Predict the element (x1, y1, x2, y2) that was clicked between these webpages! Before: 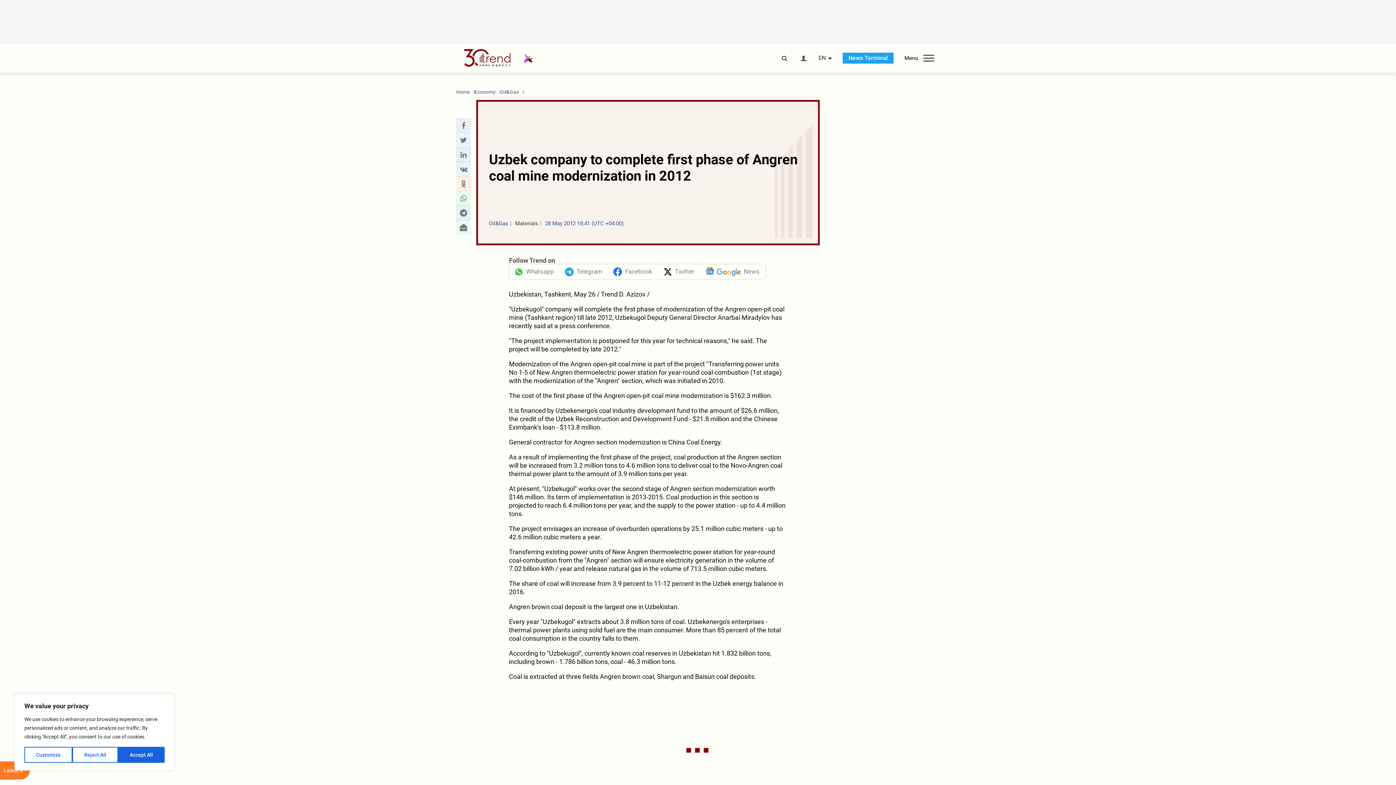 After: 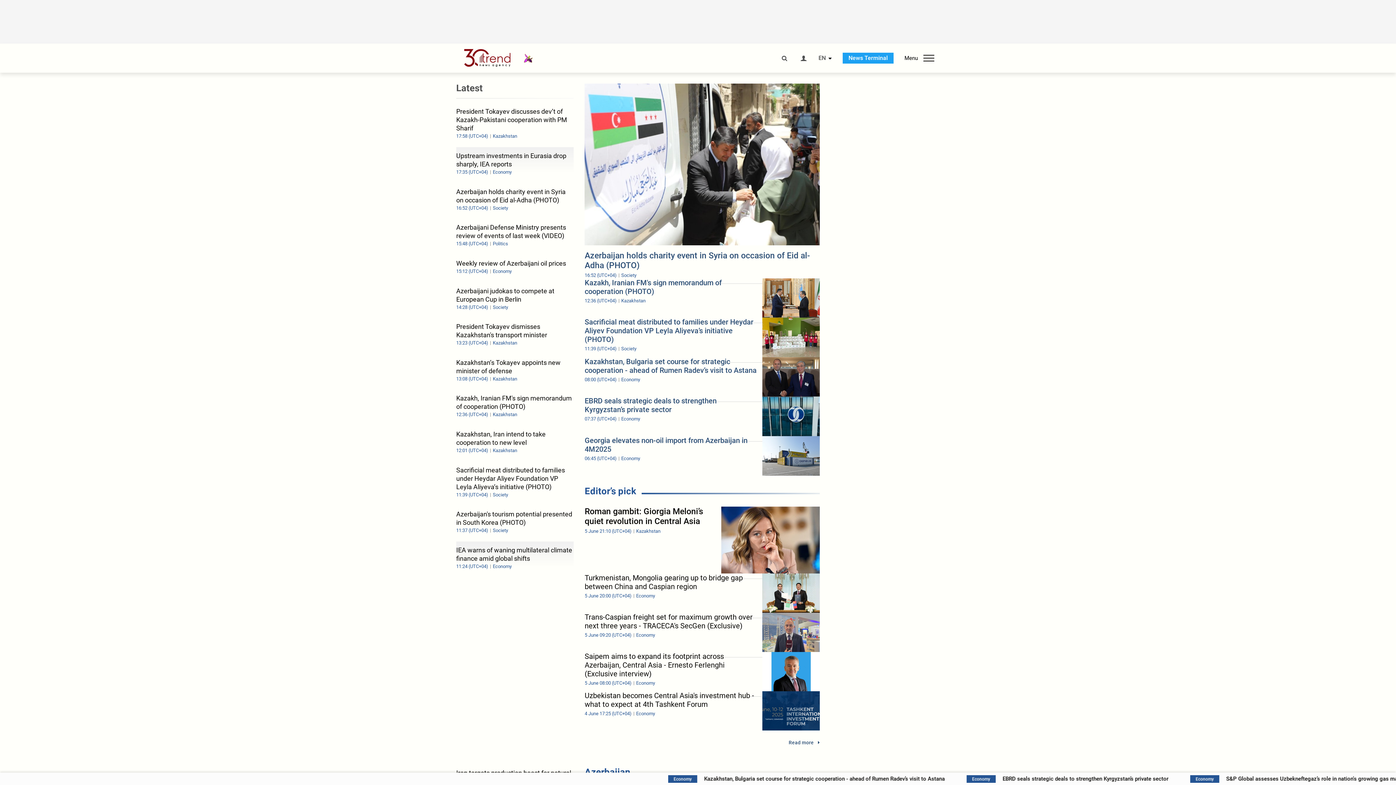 Action: label: Home bbox: (456, 88, 469, 95)